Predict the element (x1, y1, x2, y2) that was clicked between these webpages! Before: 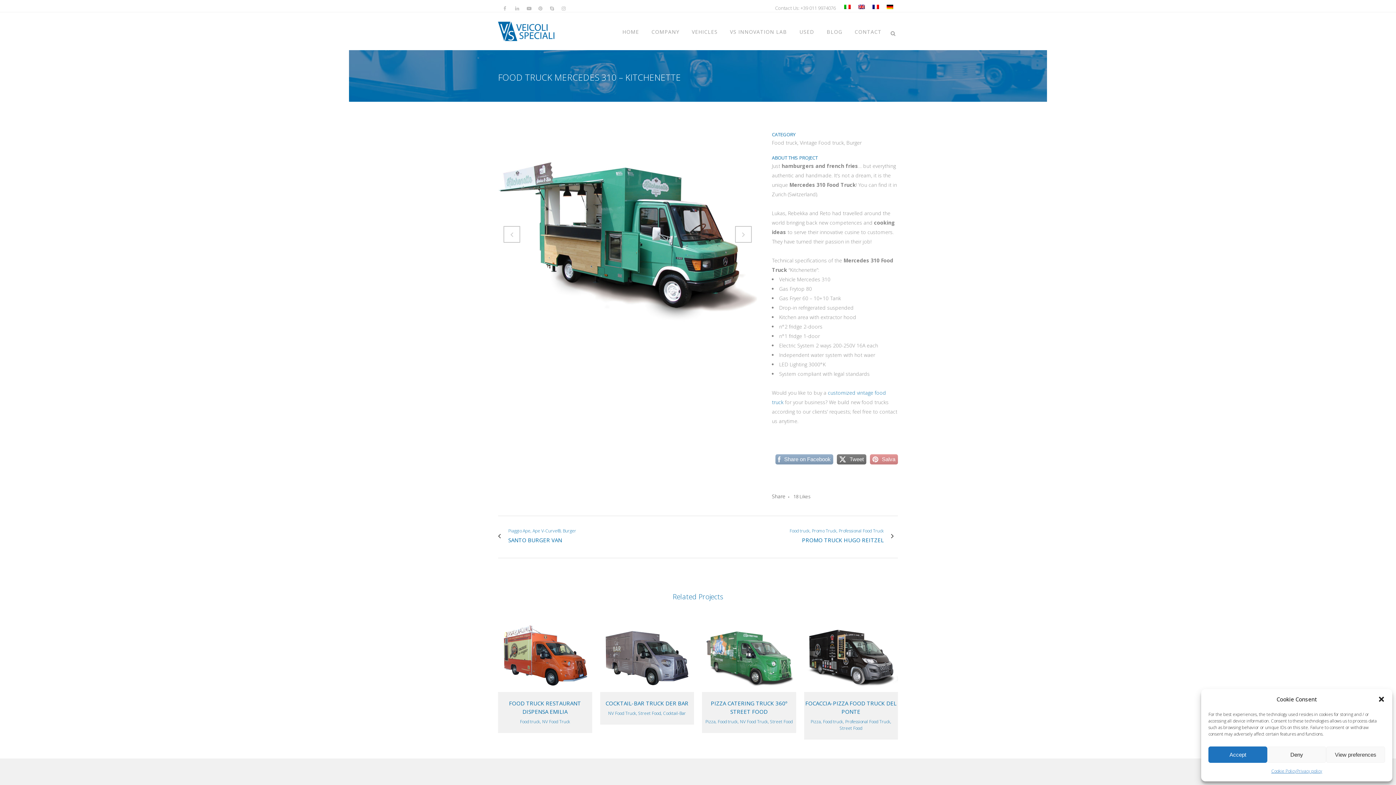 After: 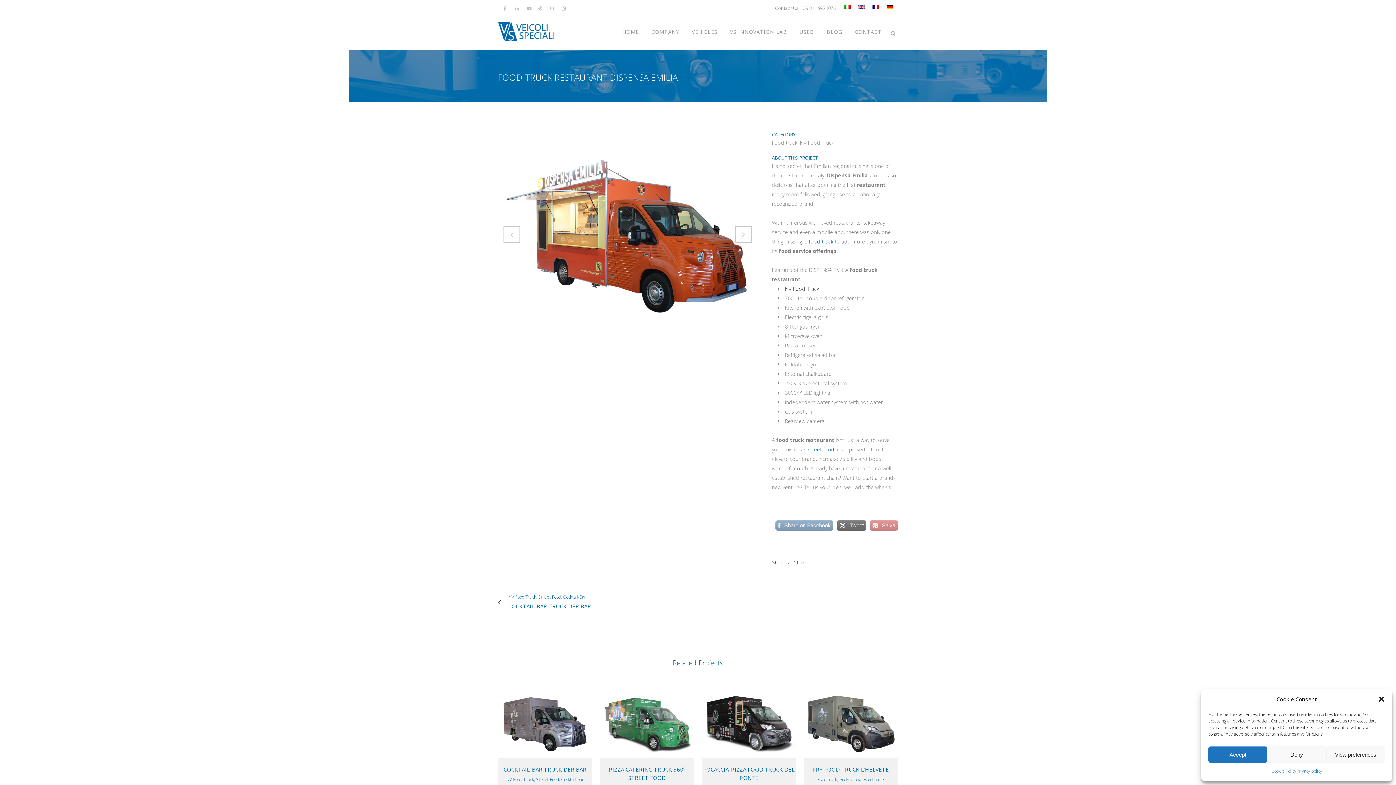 Action: label: VIEW bbox: (532, 650, 557, 661)